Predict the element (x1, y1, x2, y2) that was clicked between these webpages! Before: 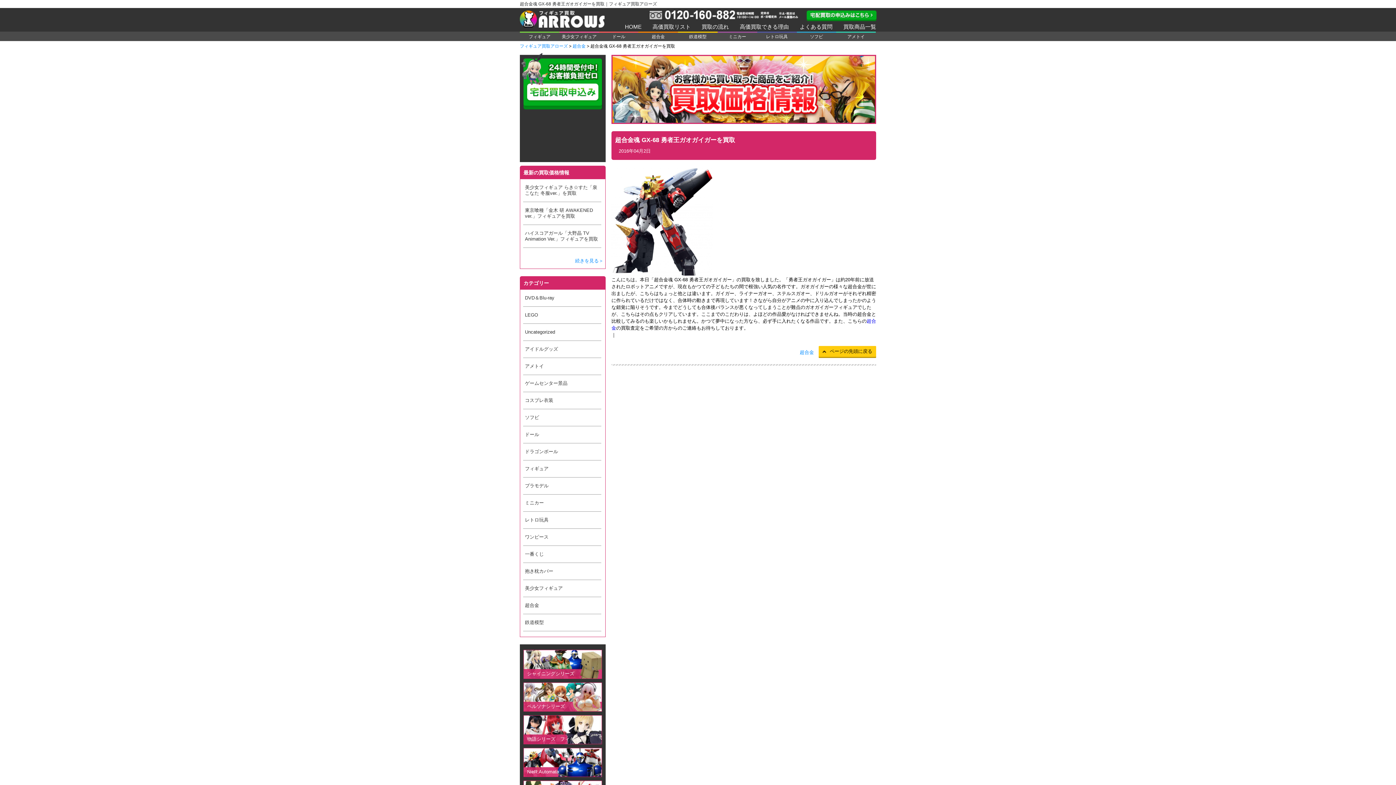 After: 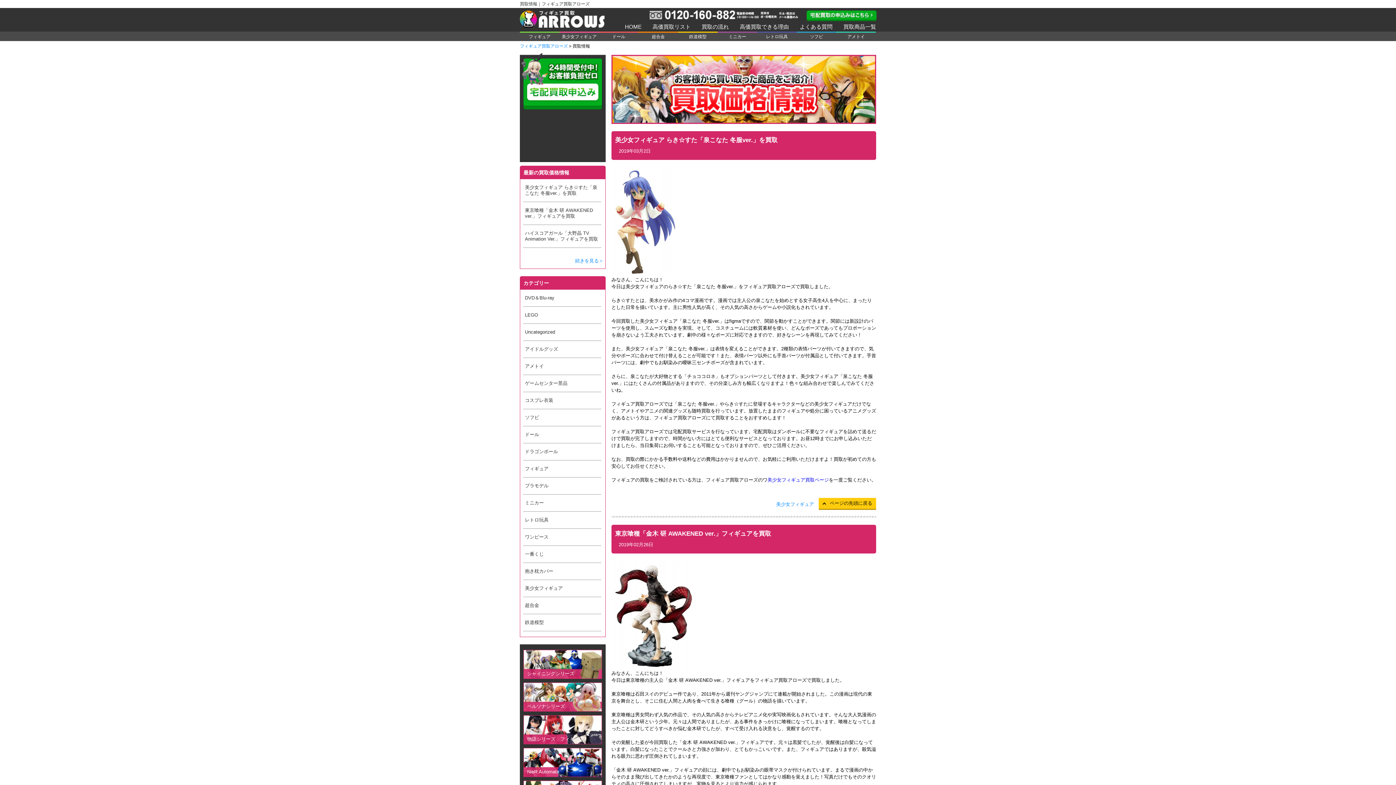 Action: bbox: (575, 258, 605, 263) label: 続きを見る＞